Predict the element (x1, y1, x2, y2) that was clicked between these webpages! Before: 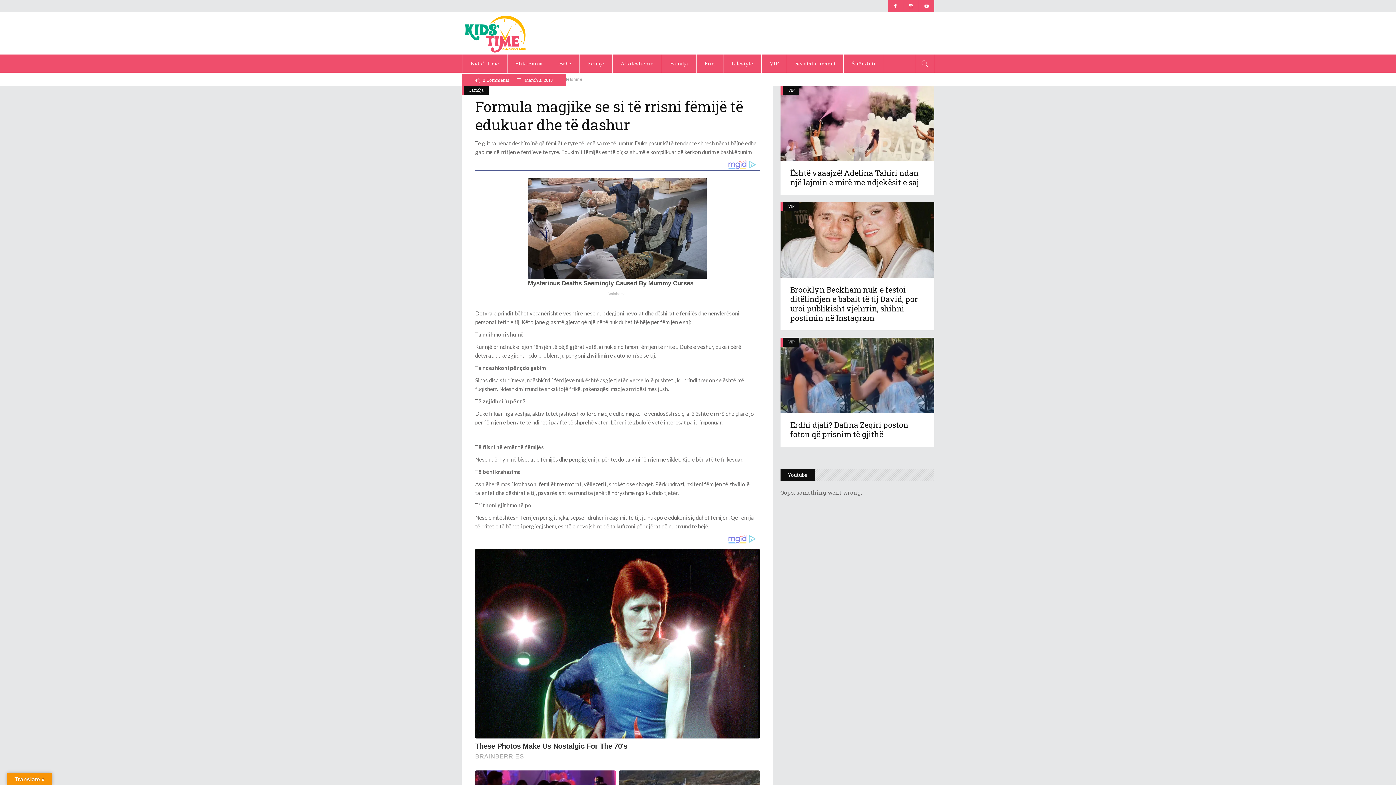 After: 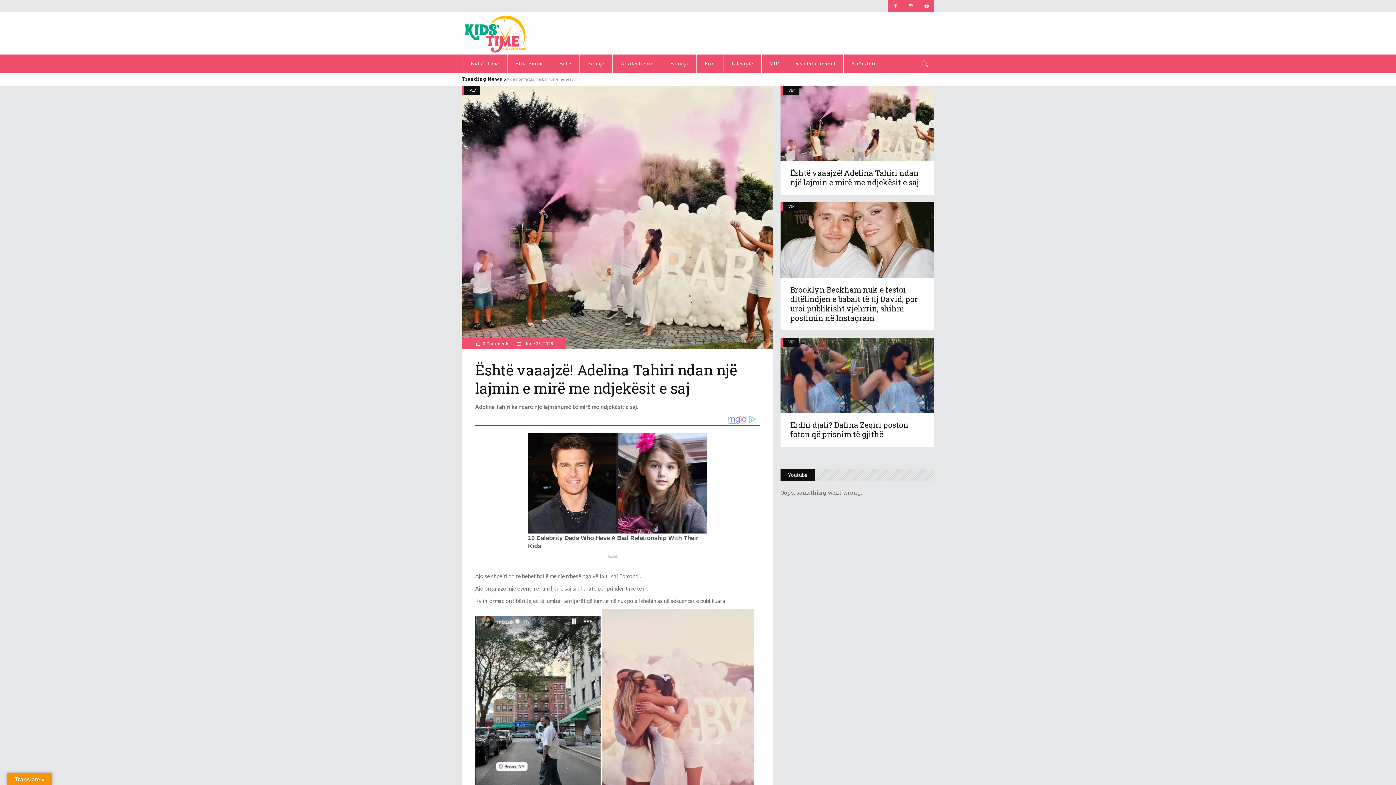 Action: bbox: (780, 85, 934, 161)